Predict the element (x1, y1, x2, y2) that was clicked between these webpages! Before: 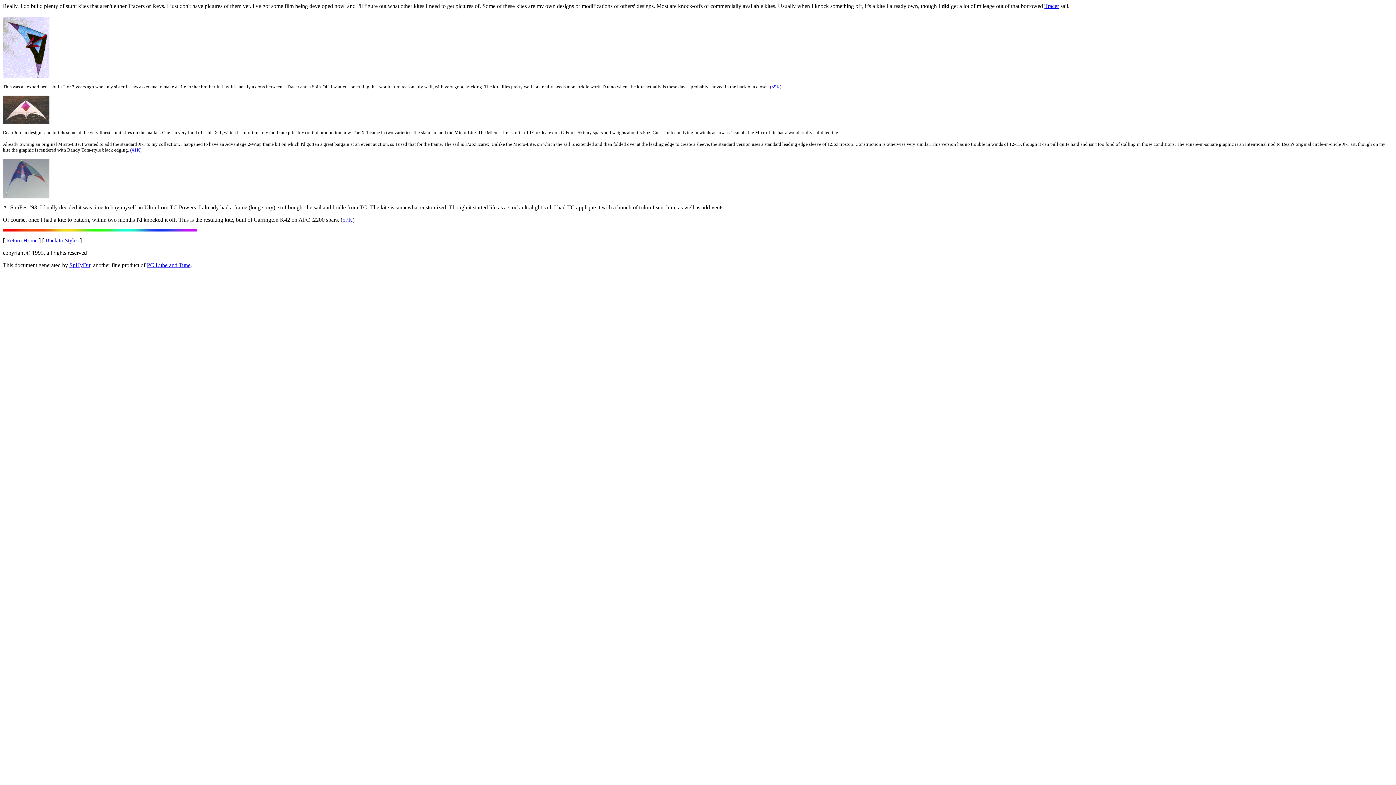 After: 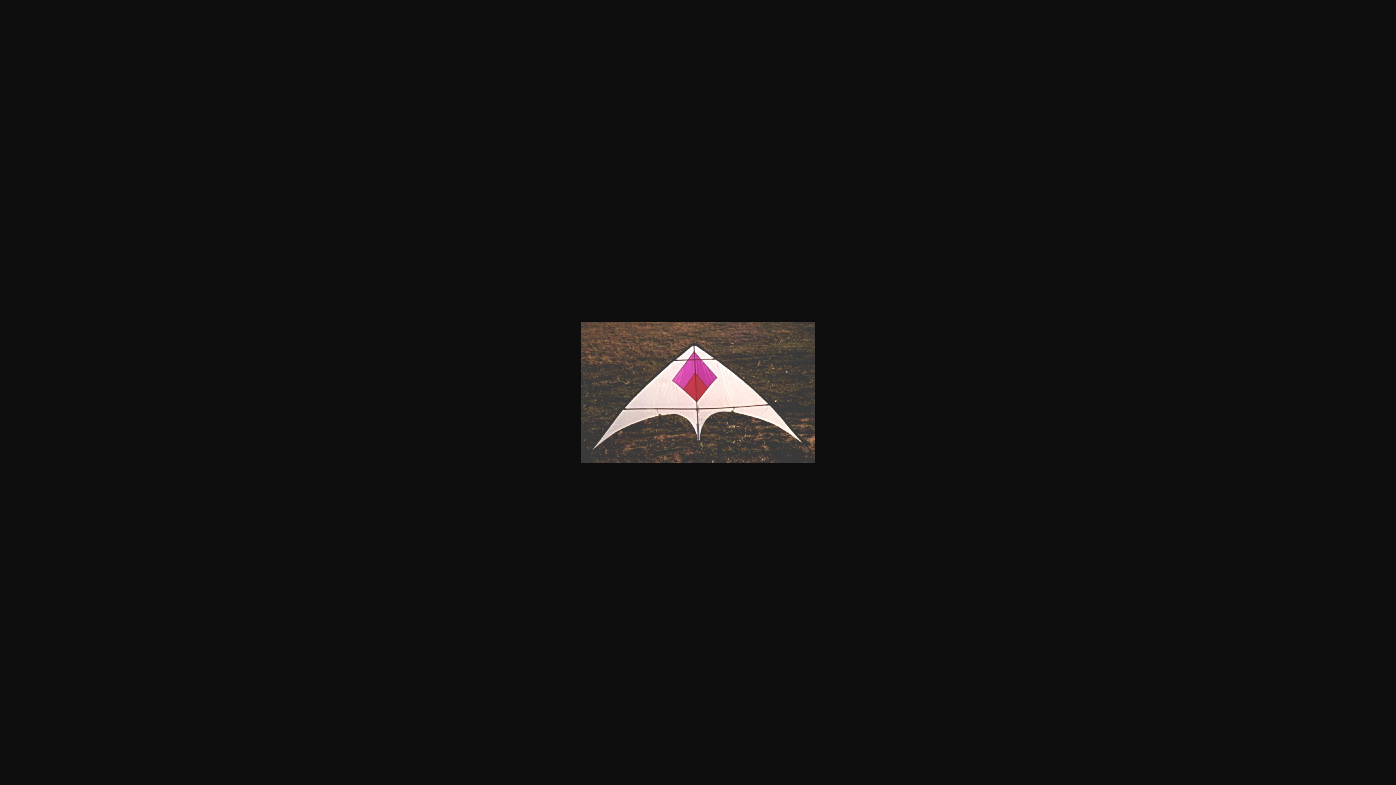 Action: label: (41K) bbox: (130, 147, 141, 152)